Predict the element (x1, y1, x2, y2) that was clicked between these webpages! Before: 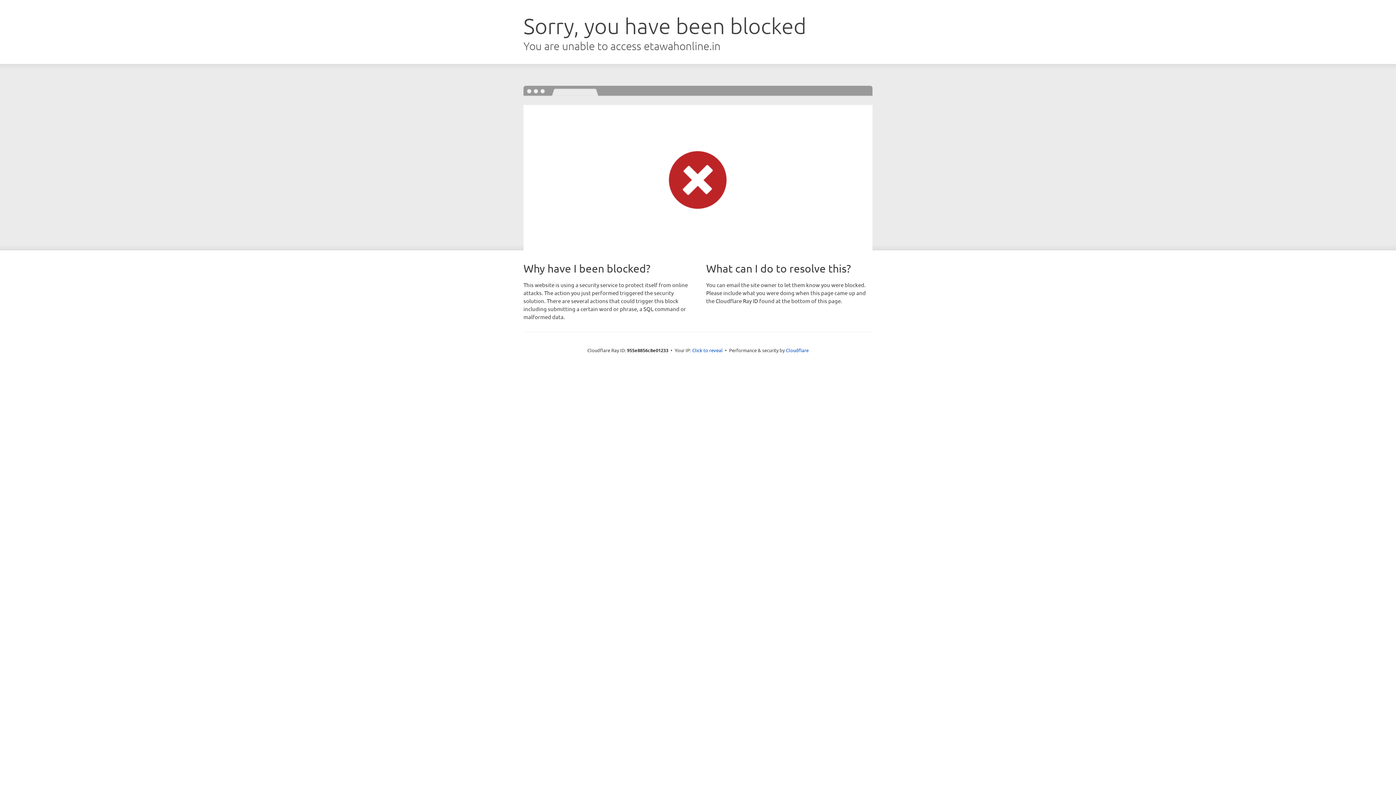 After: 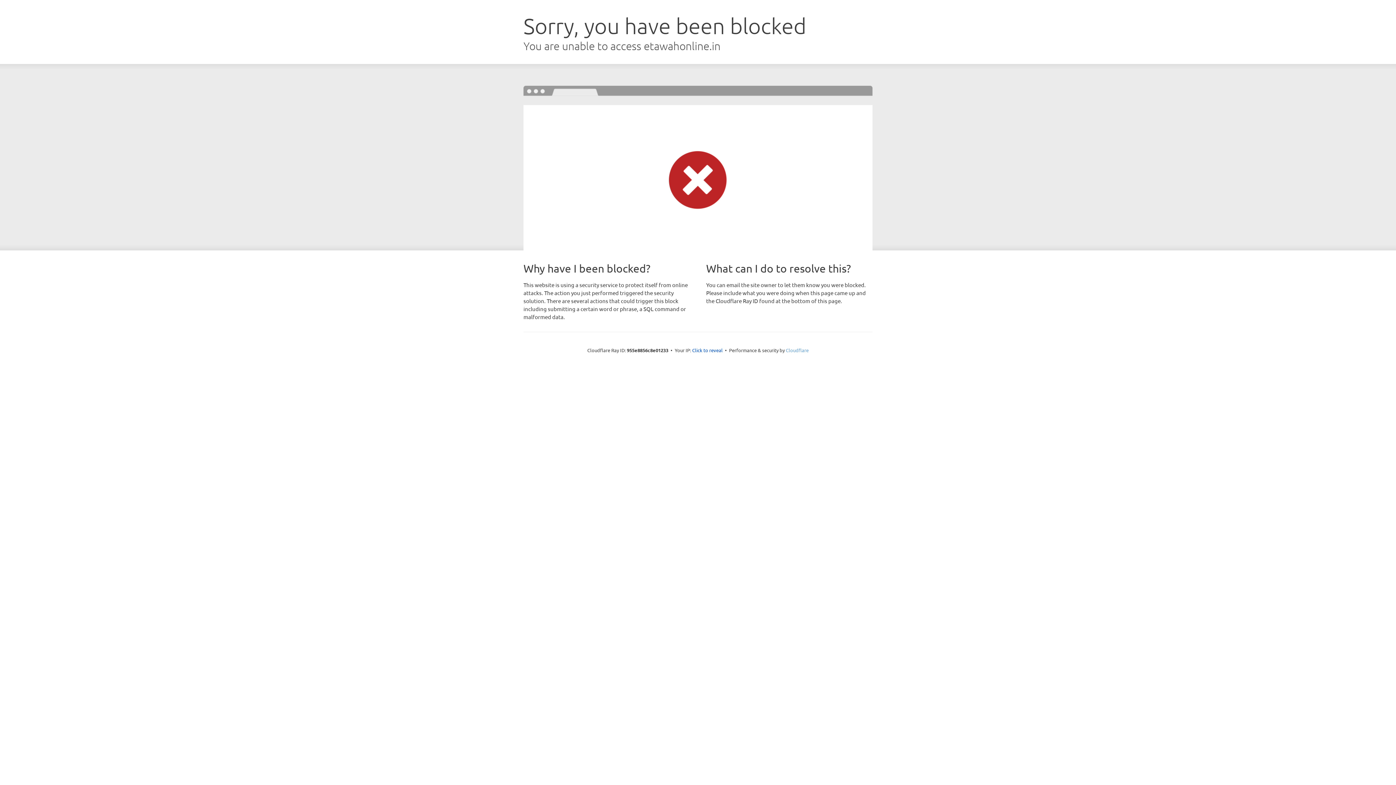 Action: label: Cloudflare bbox: (786, 347, 808, 353)